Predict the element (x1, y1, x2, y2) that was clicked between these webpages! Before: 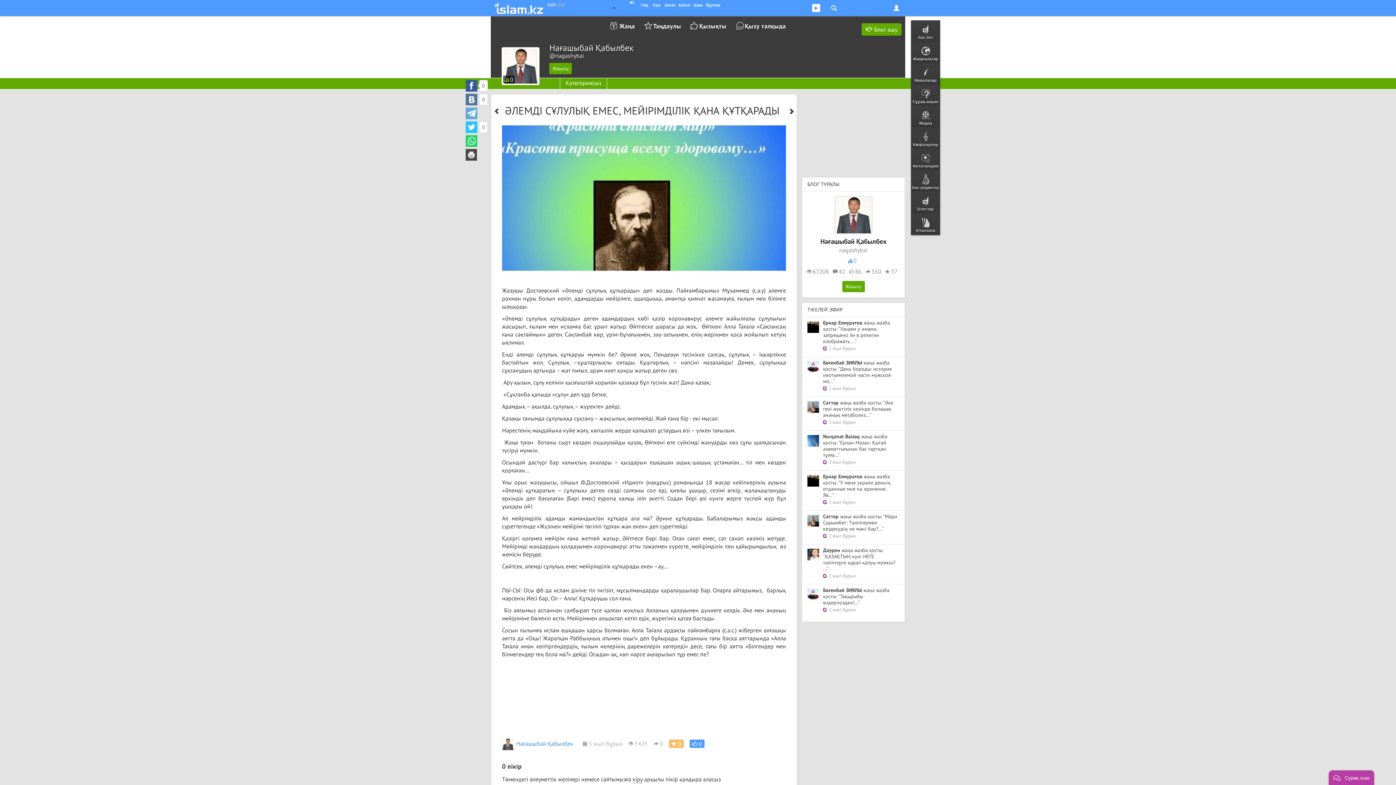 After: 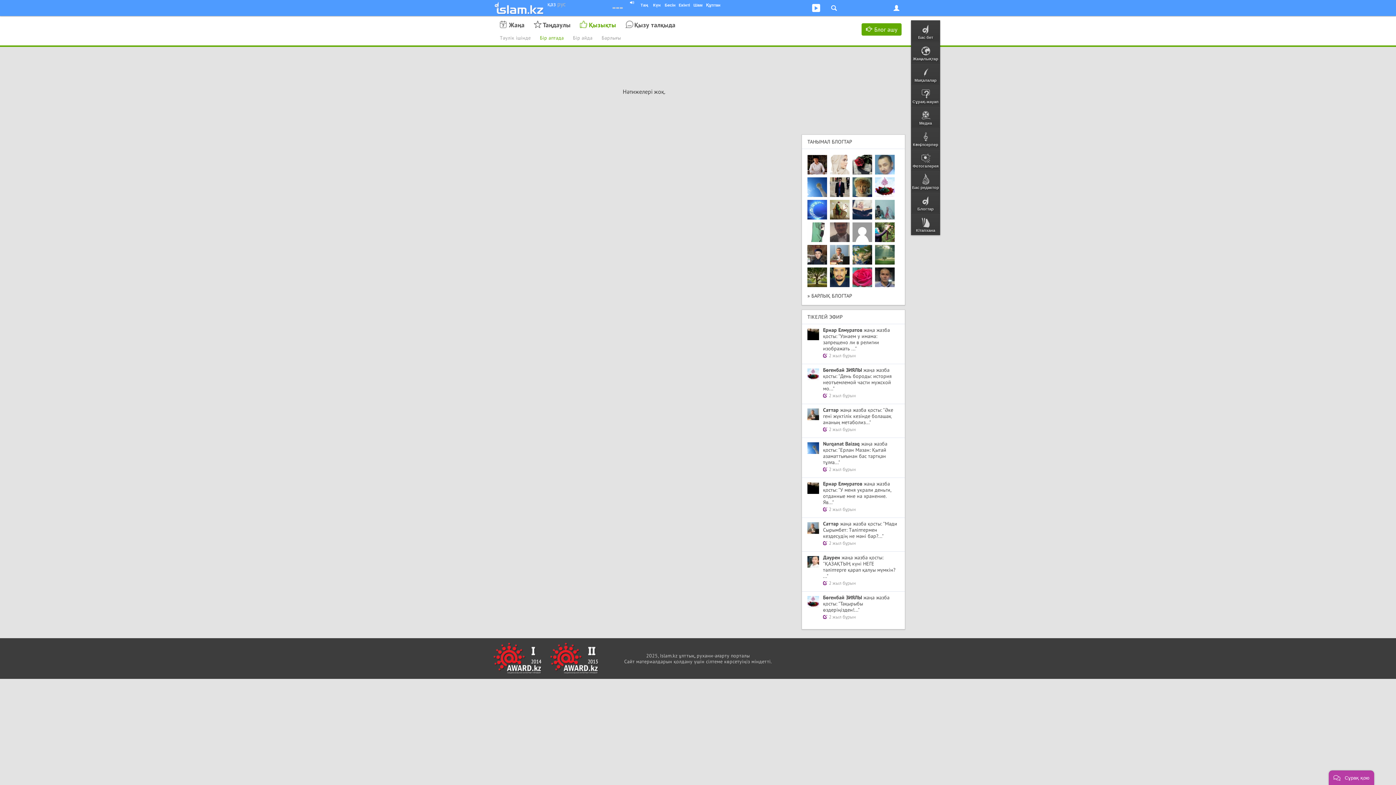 Action: bbox: (690, 17, 735, 33) label: Қызықты